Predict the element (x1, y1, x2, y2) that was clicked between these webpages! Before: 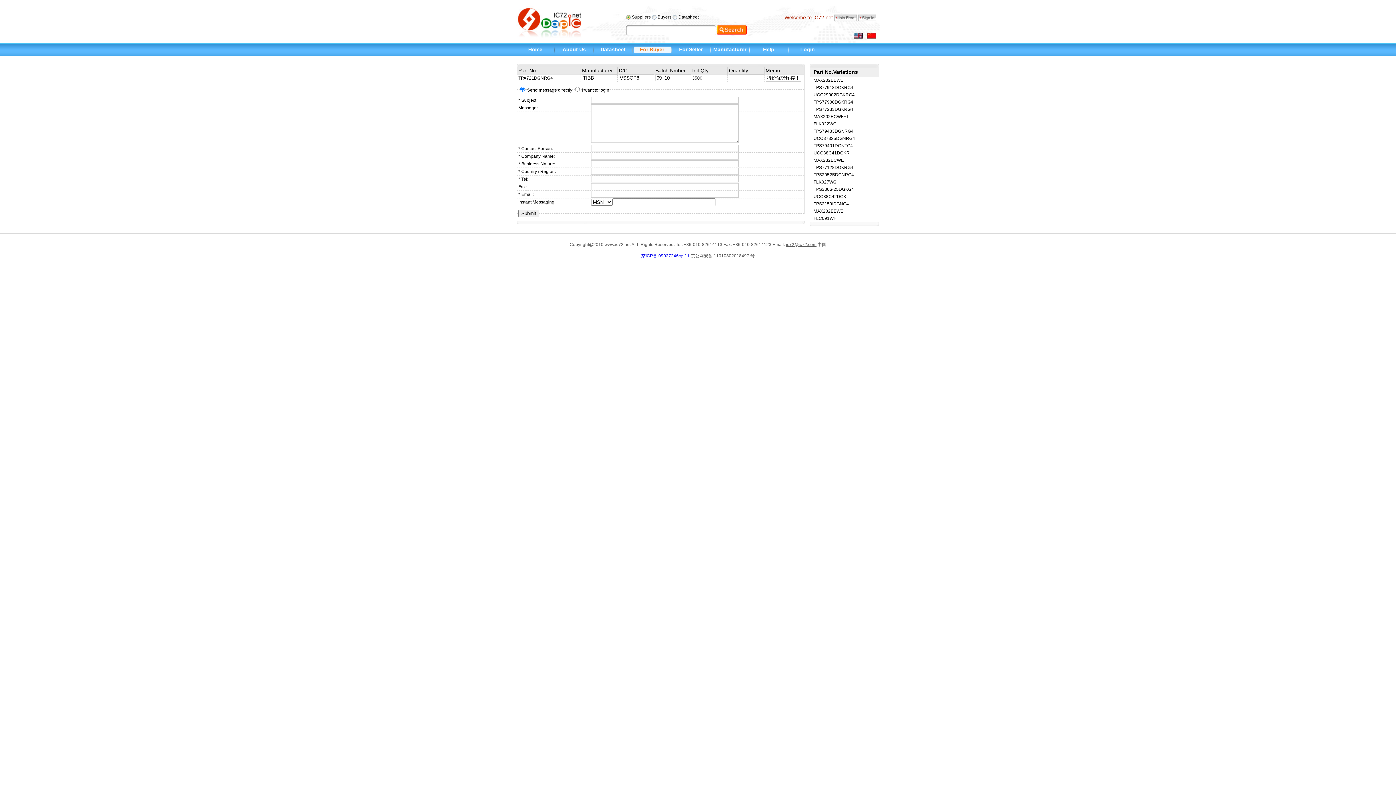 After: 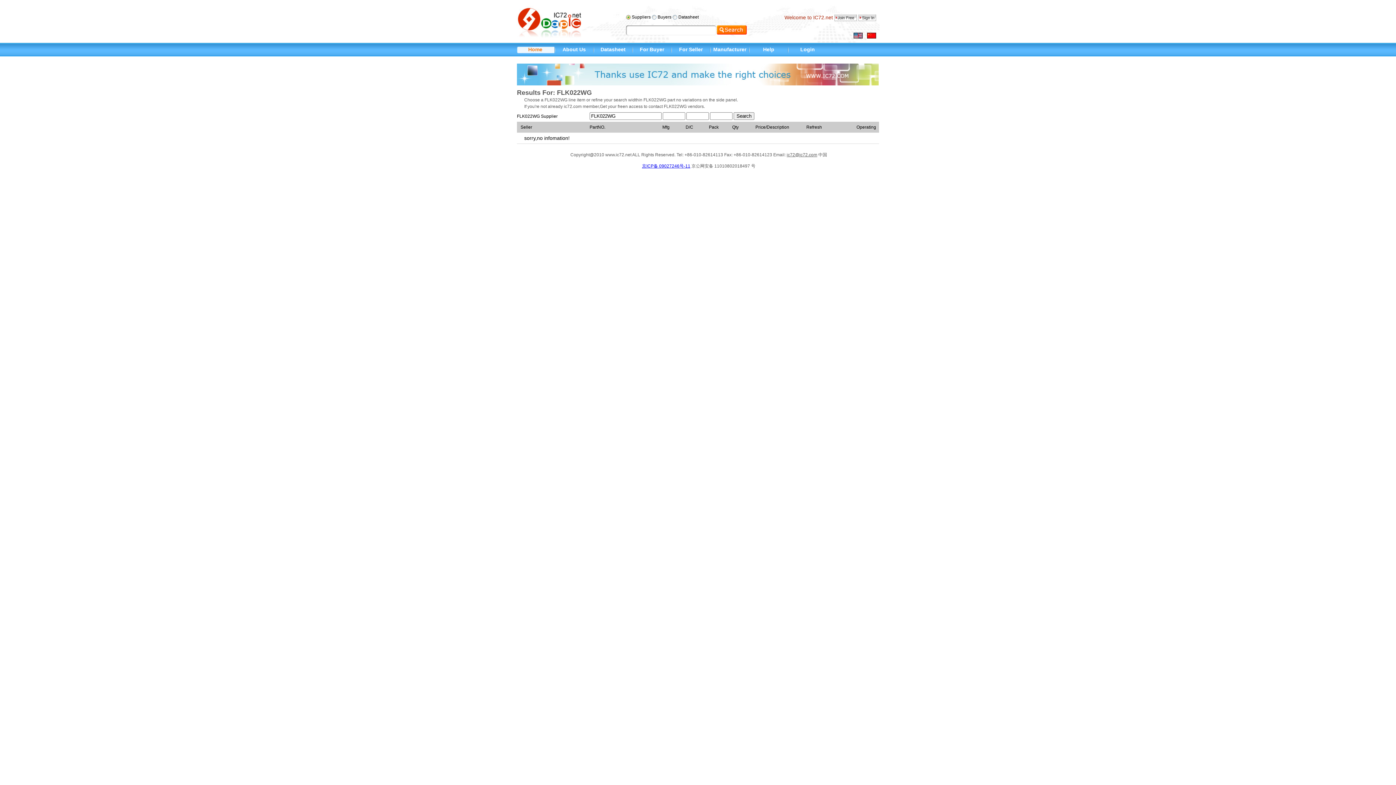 Action: bbox: (813, 121, 836, 126) label: FLK022WG